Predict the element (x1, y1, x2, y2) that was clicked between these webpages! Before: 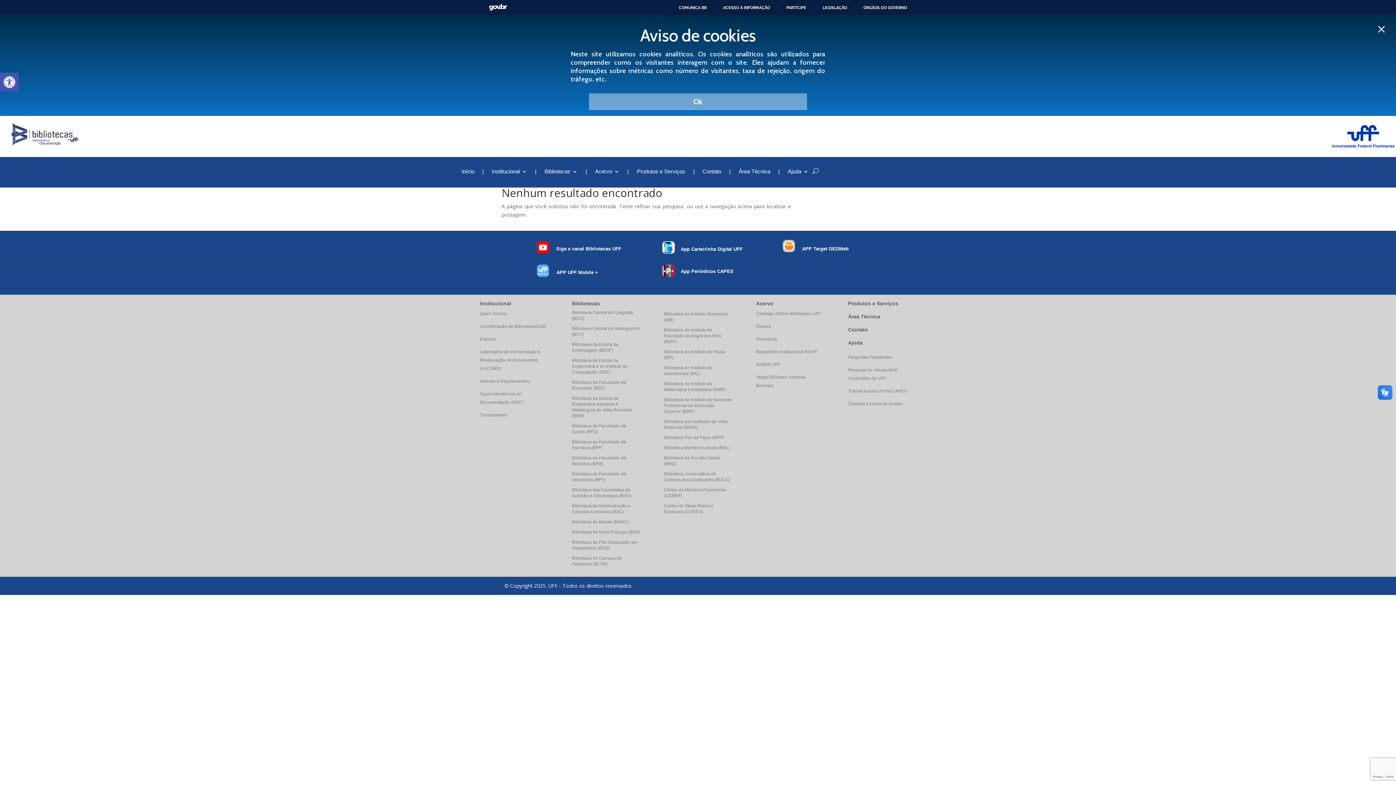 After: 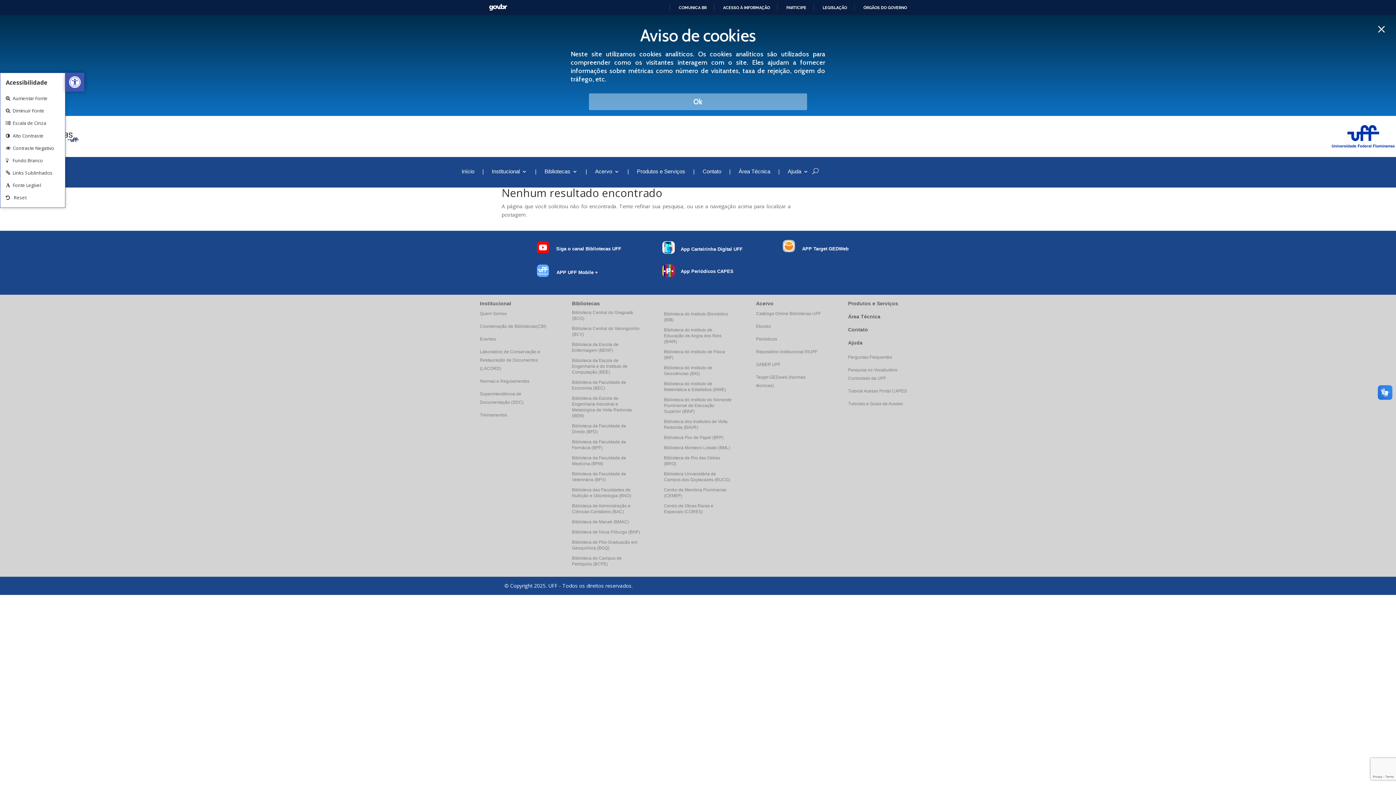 Action: label: Open toolbar bbox: (0, 72, 18, 91)